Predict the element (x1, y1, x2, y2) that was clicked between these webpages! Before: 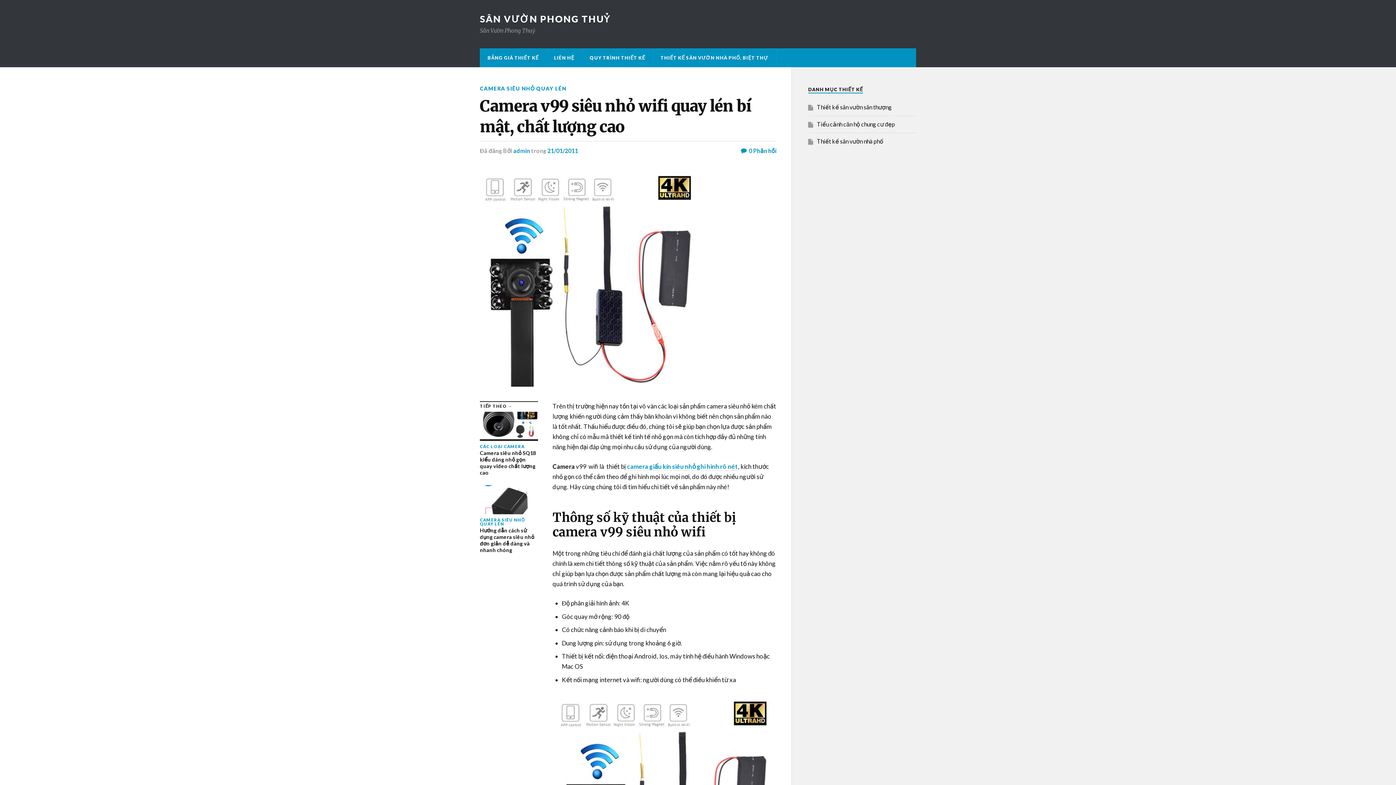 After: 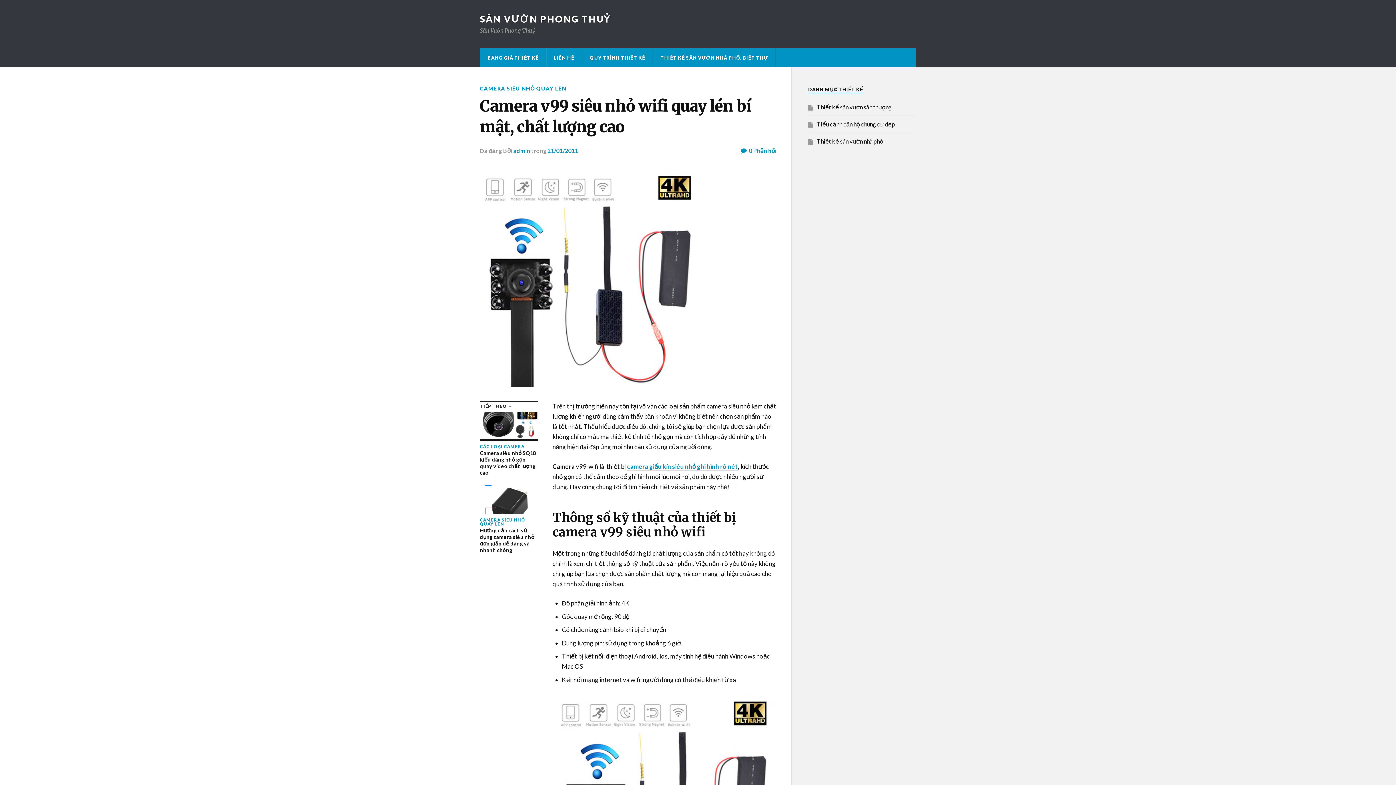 Action: bbox: (547, 147, 578, 154) label: 21/01/2011